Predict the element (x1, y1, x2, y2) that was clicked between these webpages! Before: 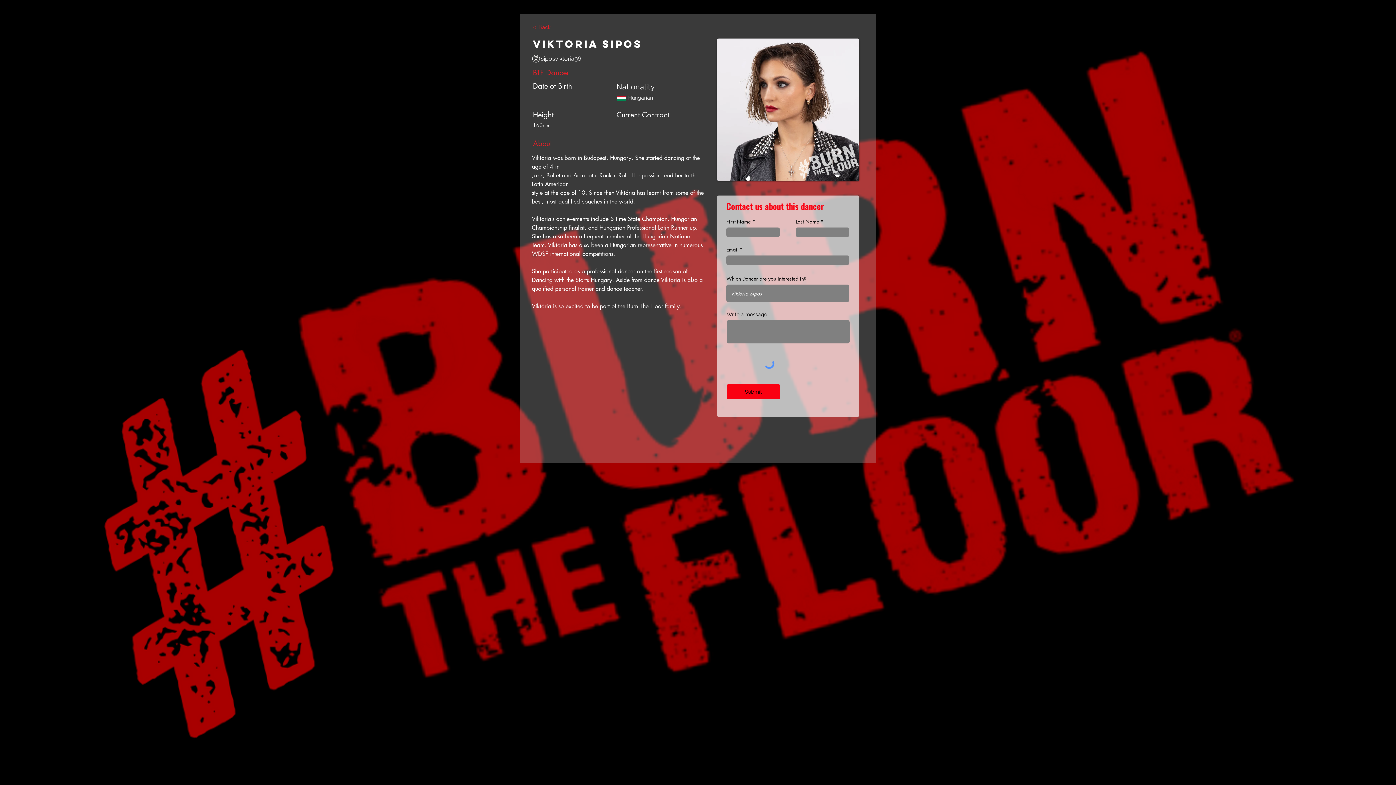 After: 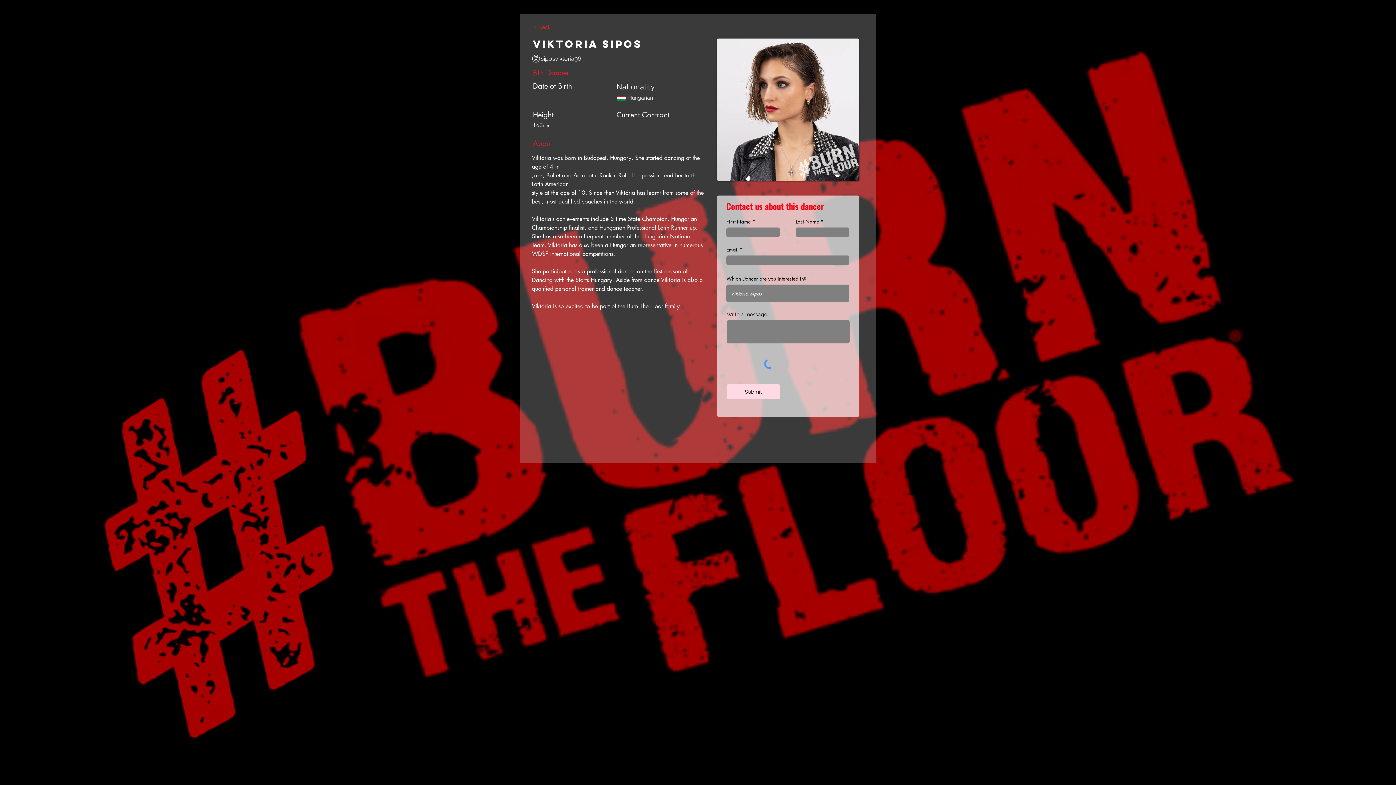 Action: label: Submit bbox: (726, 384, 780, 399)